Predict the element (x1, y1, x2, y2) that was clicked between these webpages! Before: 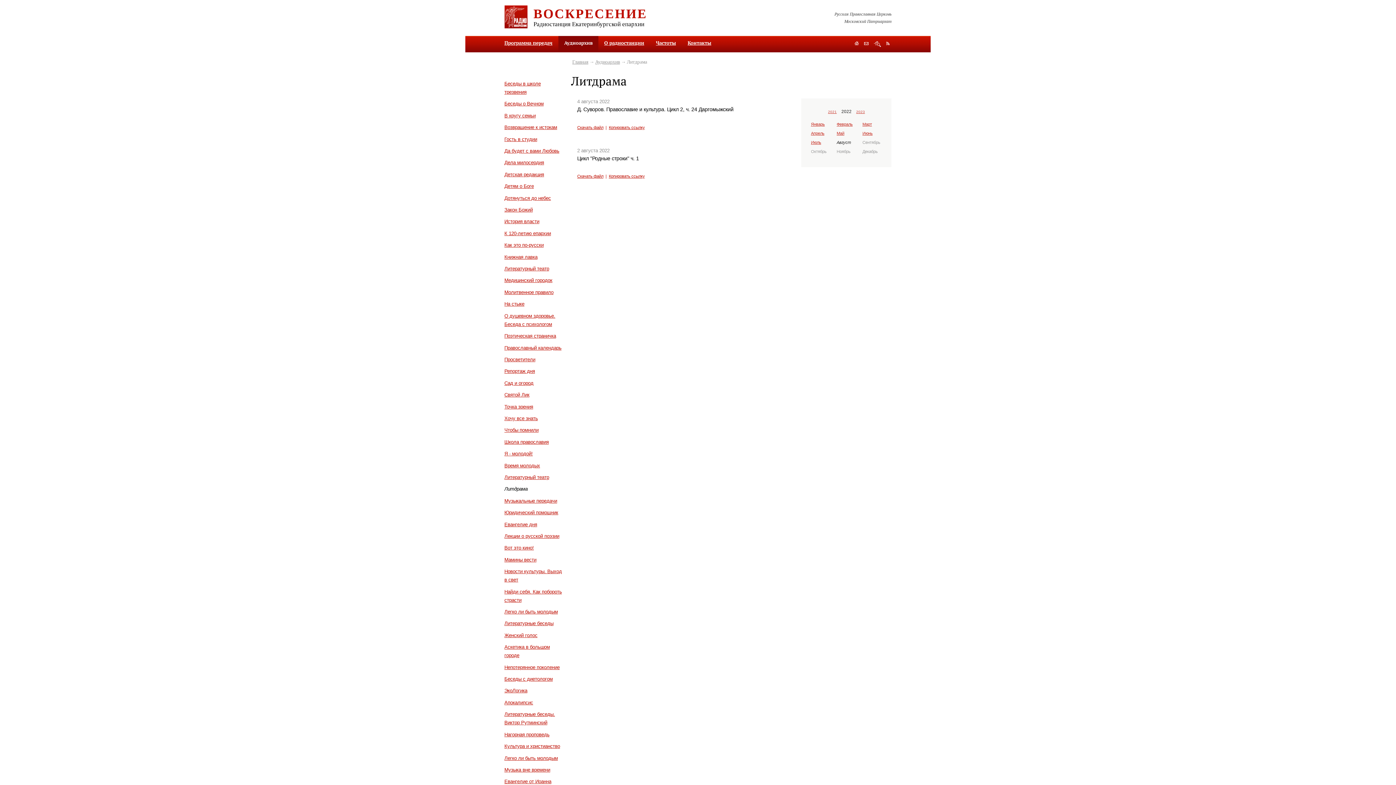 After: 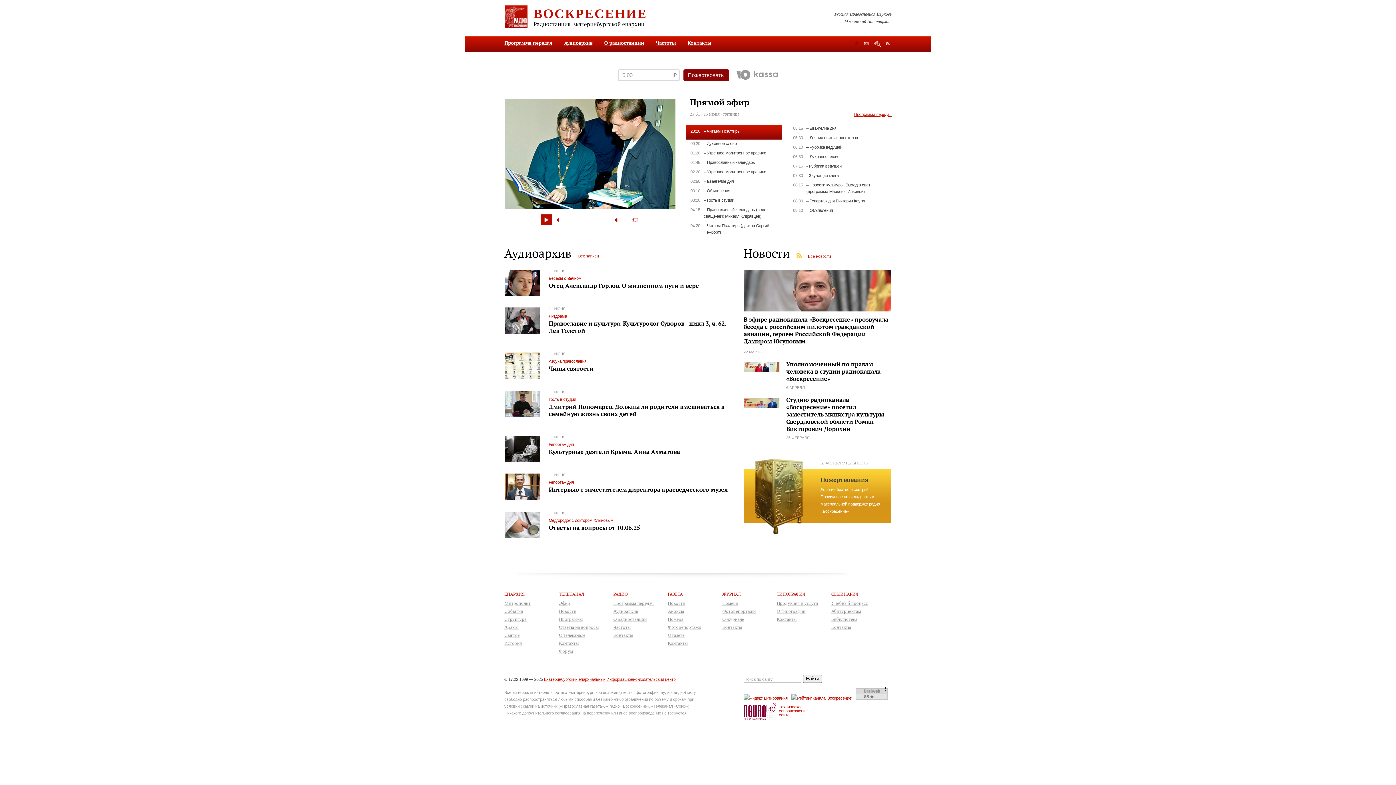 Action: bbox: (855, 41, 859, 46)